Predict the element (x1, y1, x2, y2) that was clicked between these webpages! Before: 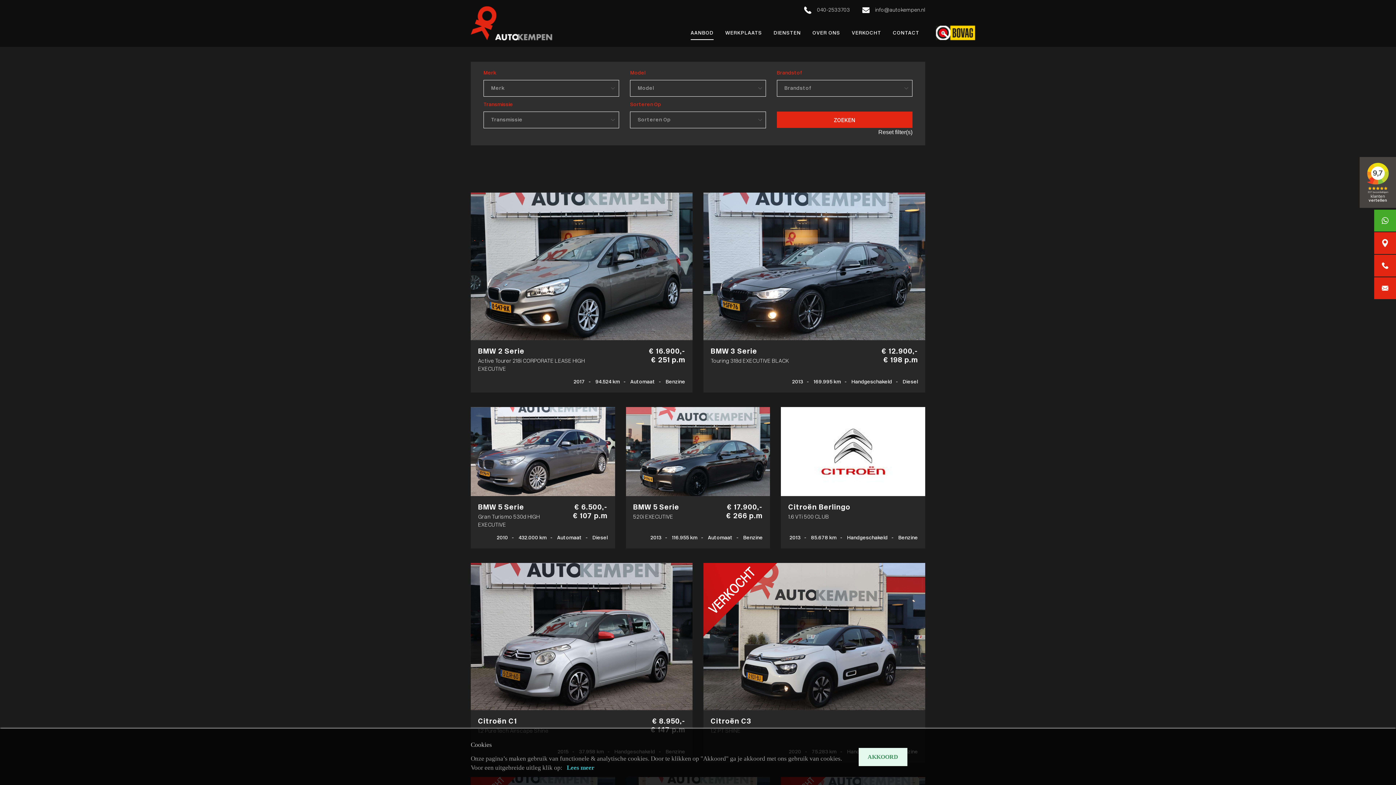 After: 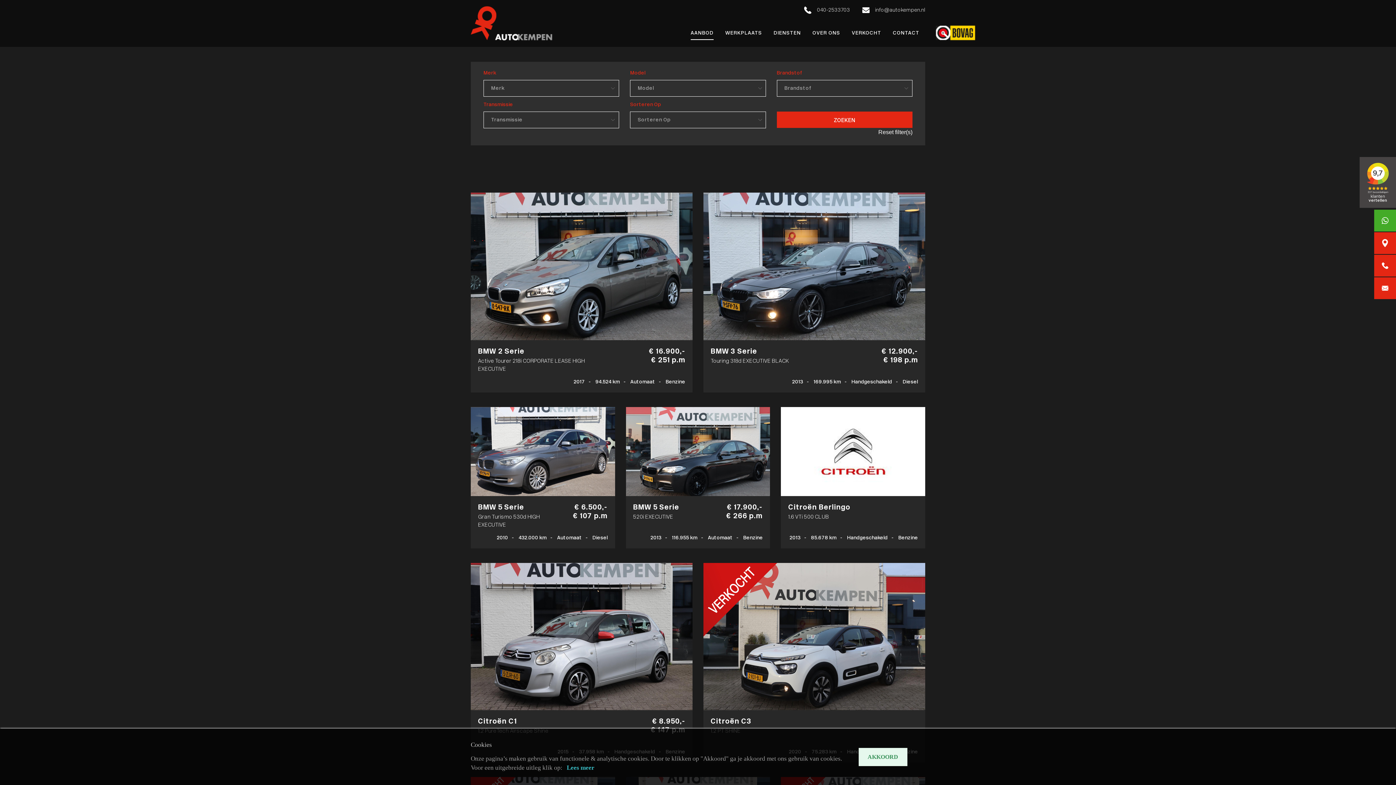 Action: bbox: (862, 7, 925, 13) label:  info@autokempen.nl